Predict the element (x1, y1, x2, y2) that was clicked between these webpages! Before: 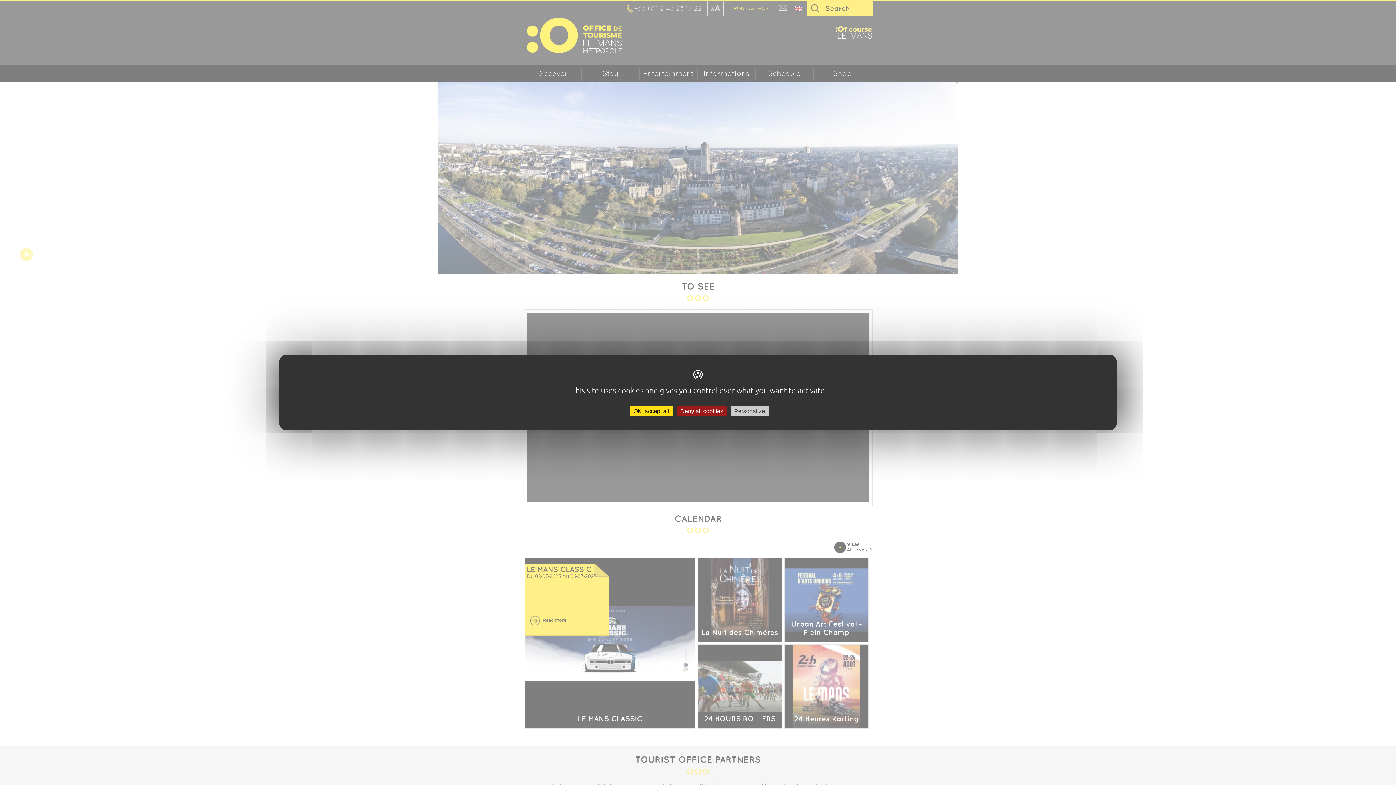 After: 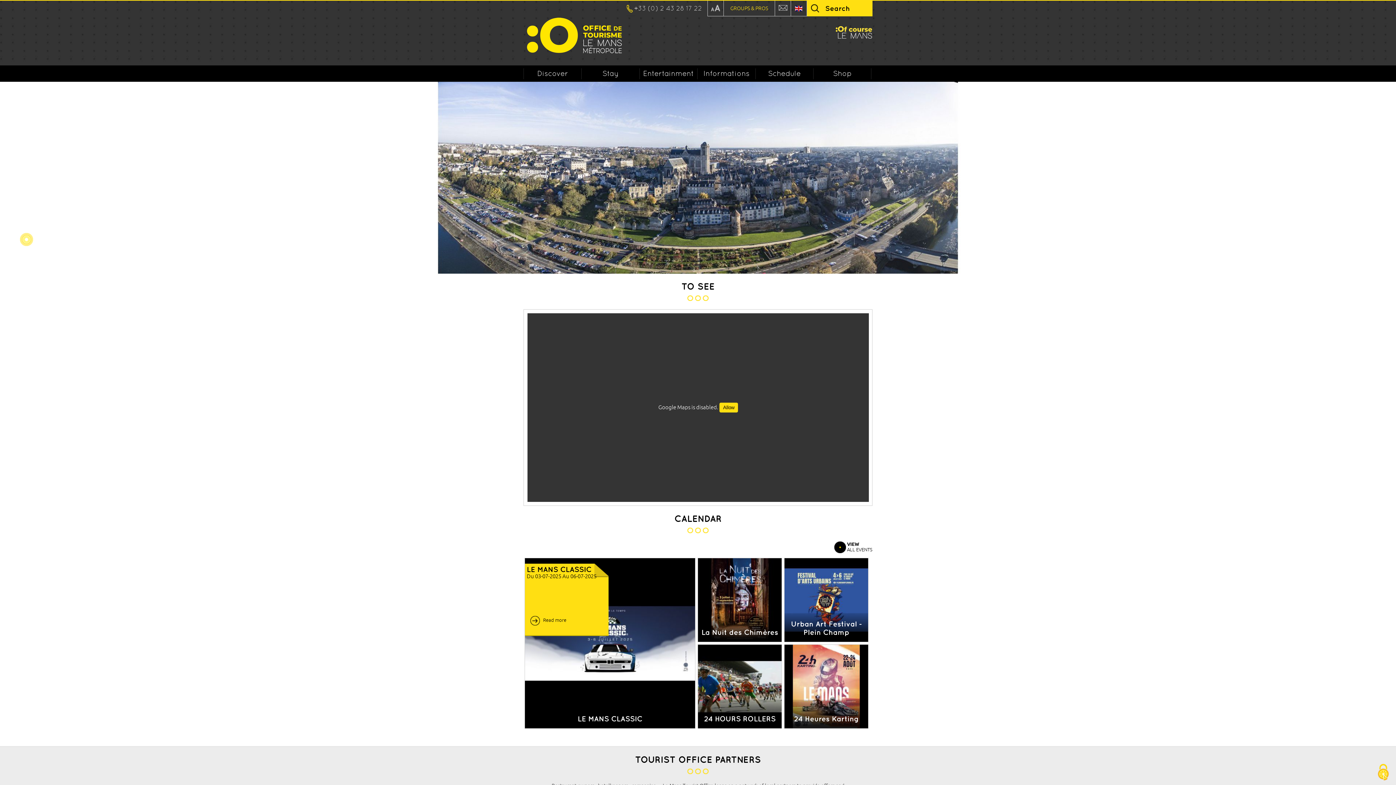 Action: label: Cookies : Deny all cookies bbox: (676, 406, 727, 416)